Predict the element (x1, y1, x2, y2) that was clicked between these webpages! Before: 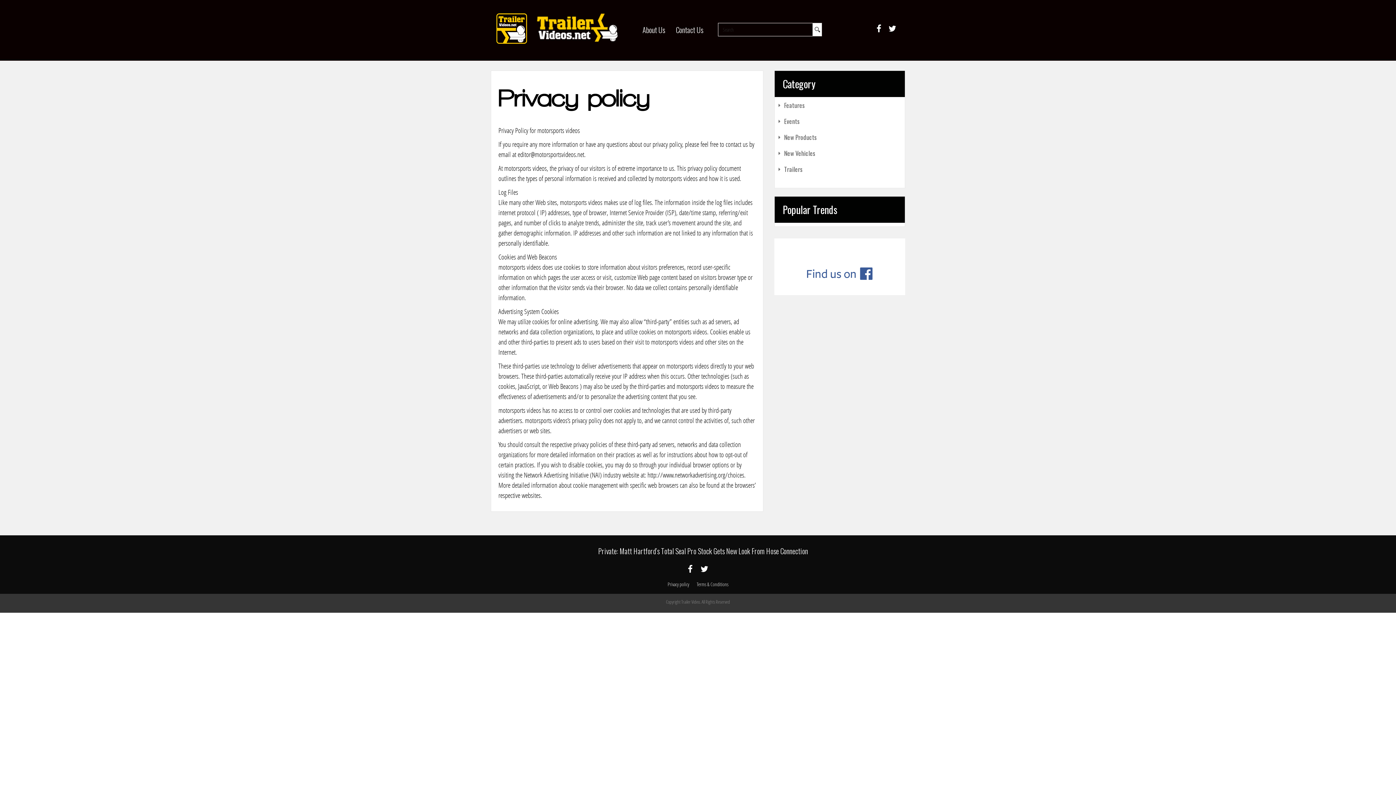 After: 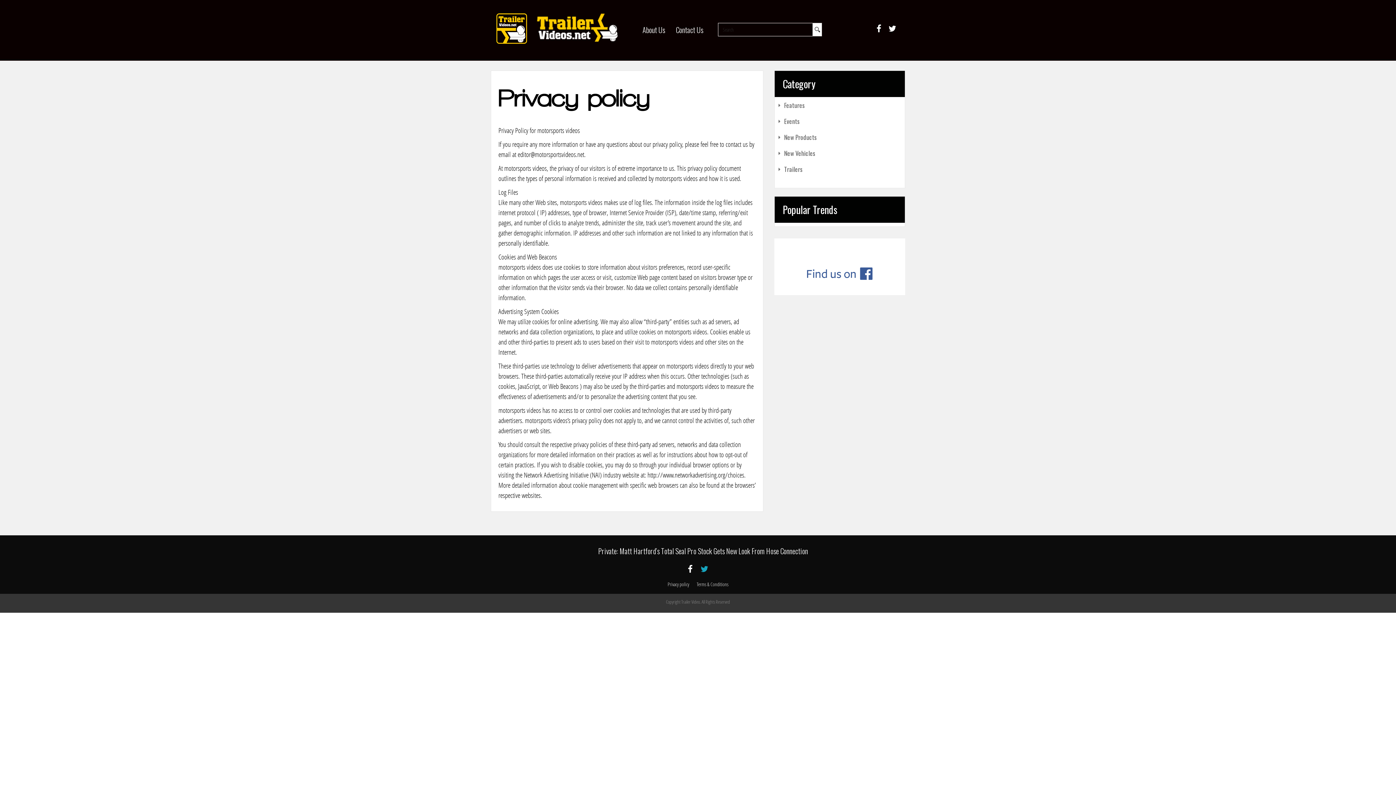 Action: bbox: (697, 563, 711, 574)